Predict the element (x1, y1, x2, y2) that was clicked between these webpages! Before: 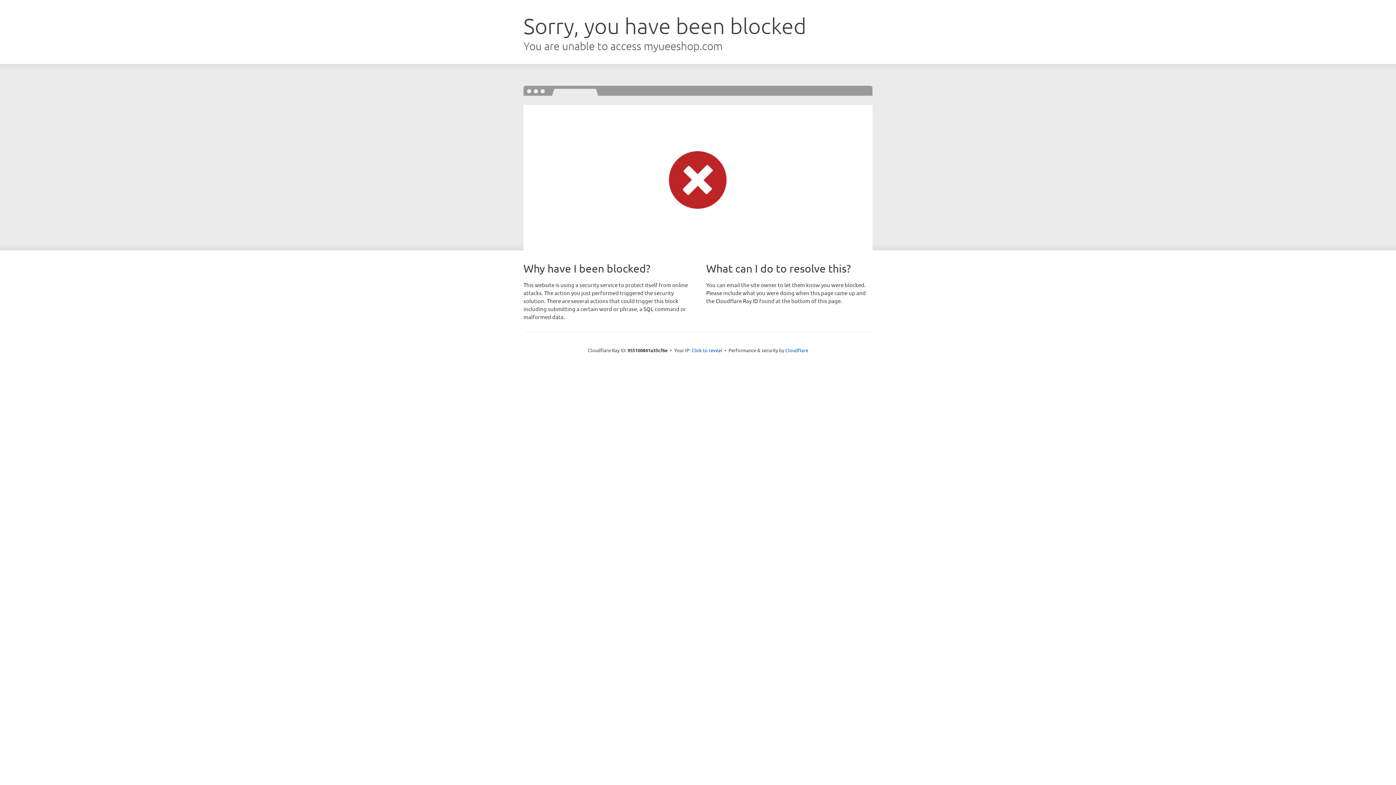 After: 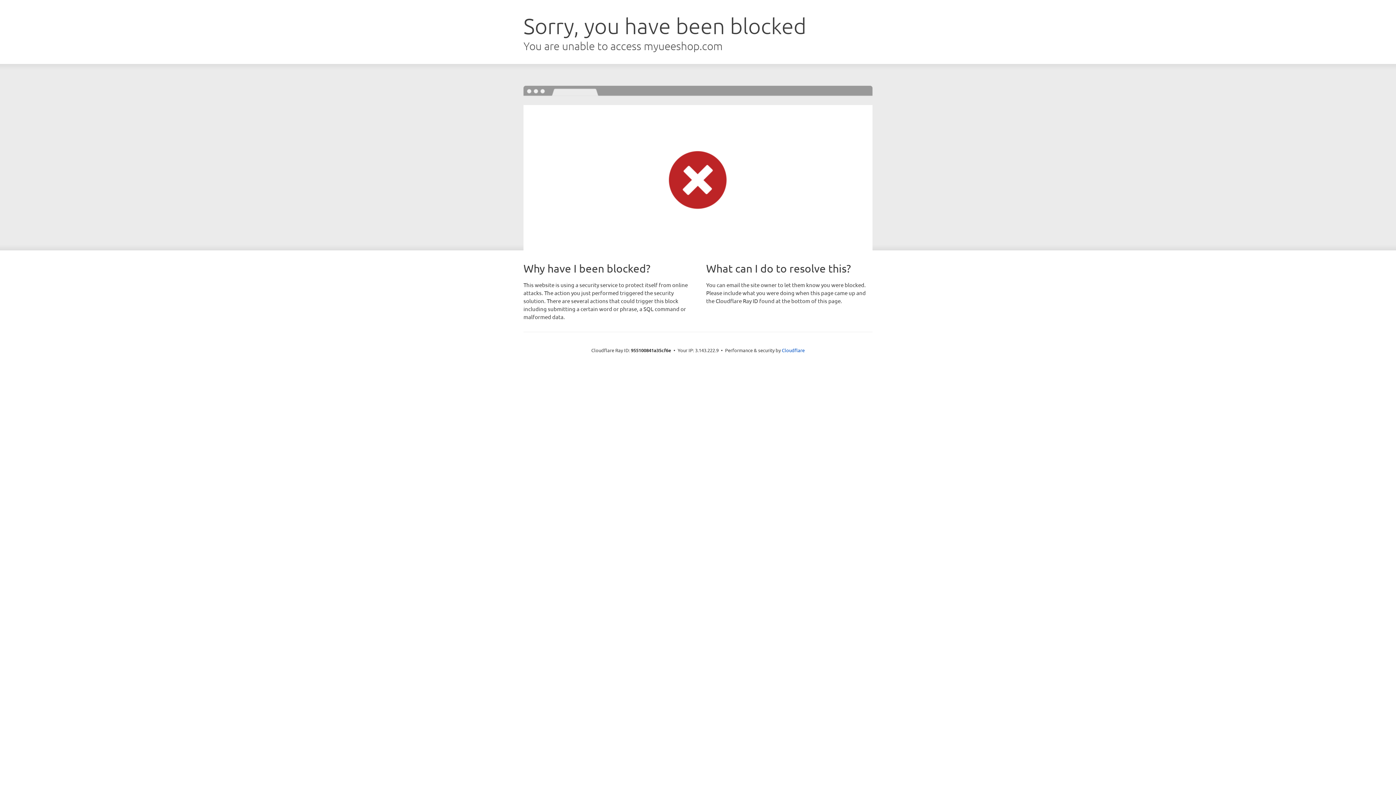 Action: bbox: (691, 346, 722, 353) label: Click to reveal